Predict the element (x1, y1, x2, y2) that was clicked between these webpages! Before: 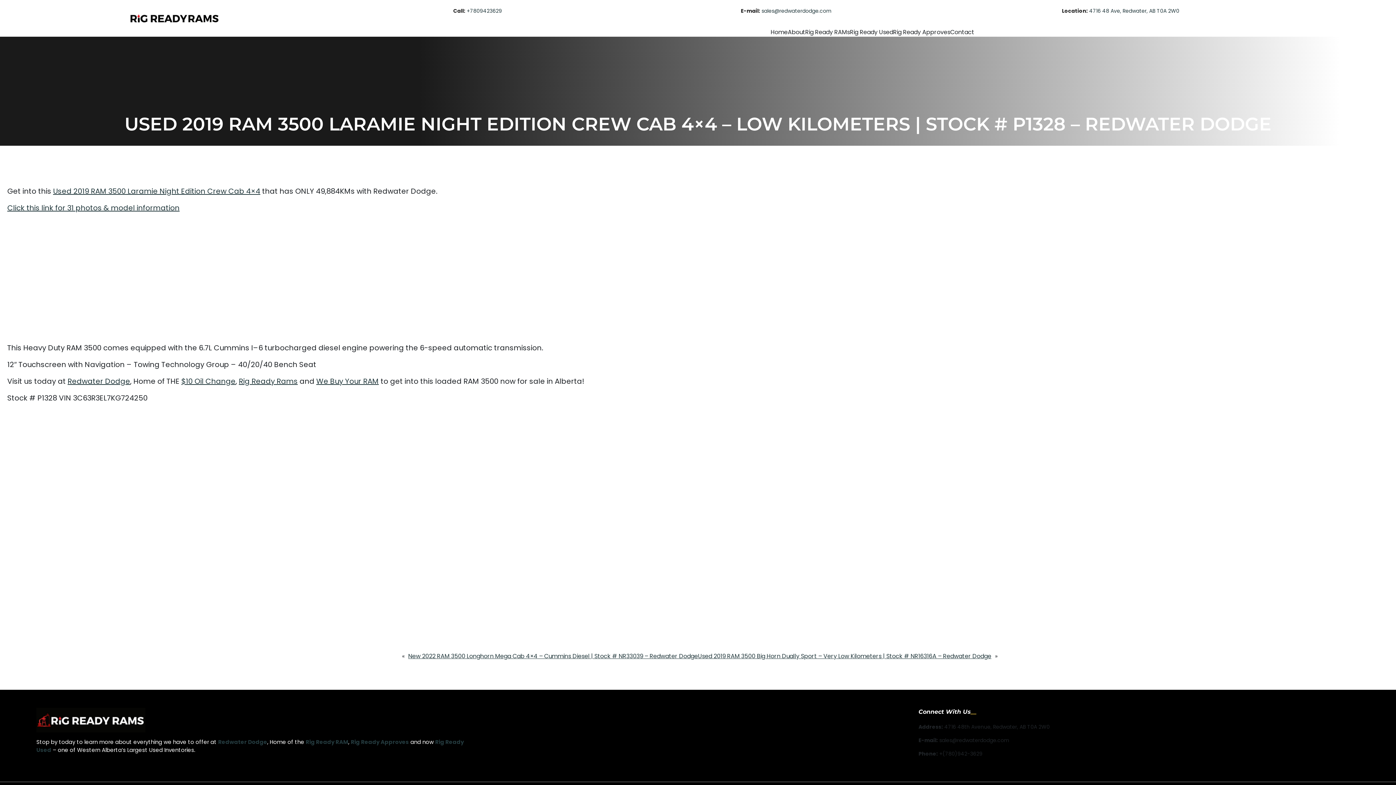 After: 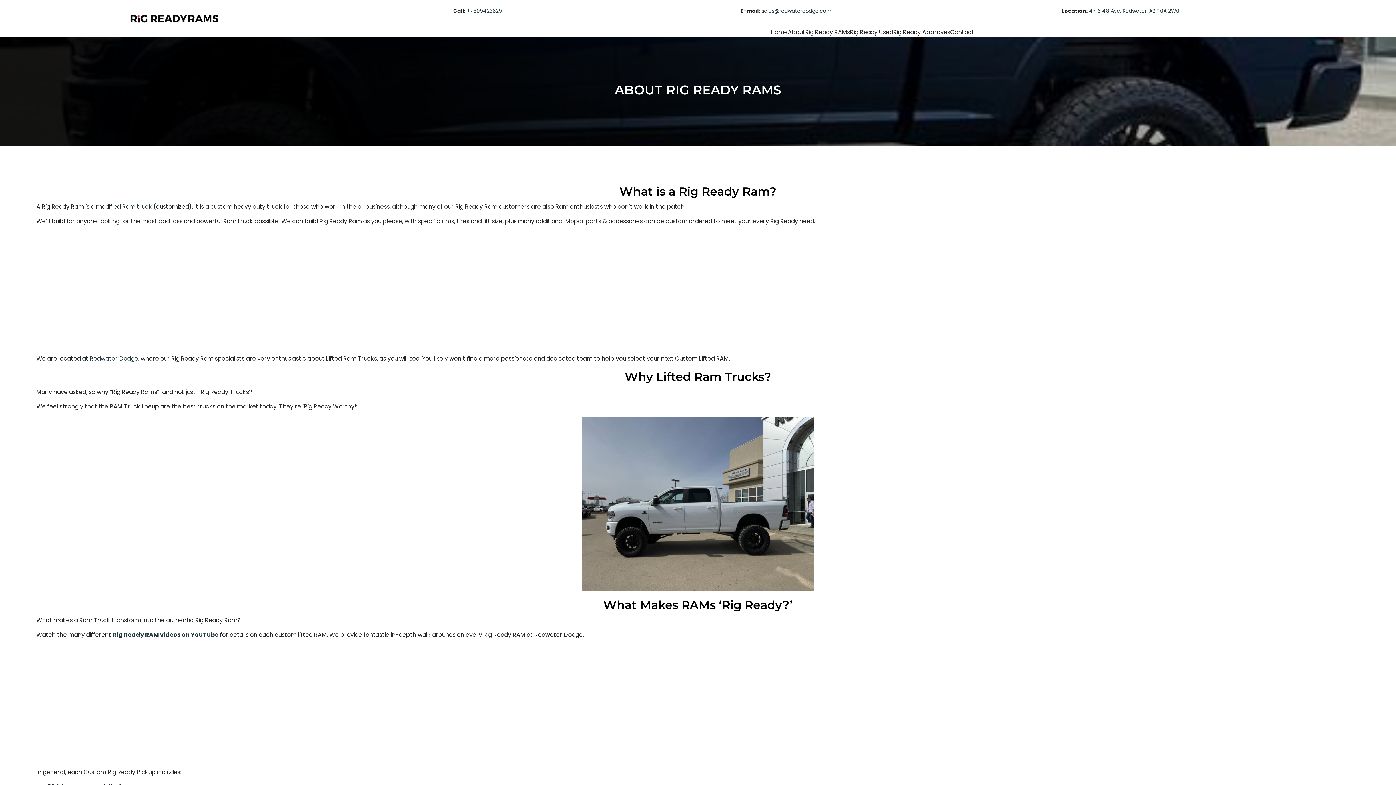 Action: label: About bbox: (788, 28, 805, 36)